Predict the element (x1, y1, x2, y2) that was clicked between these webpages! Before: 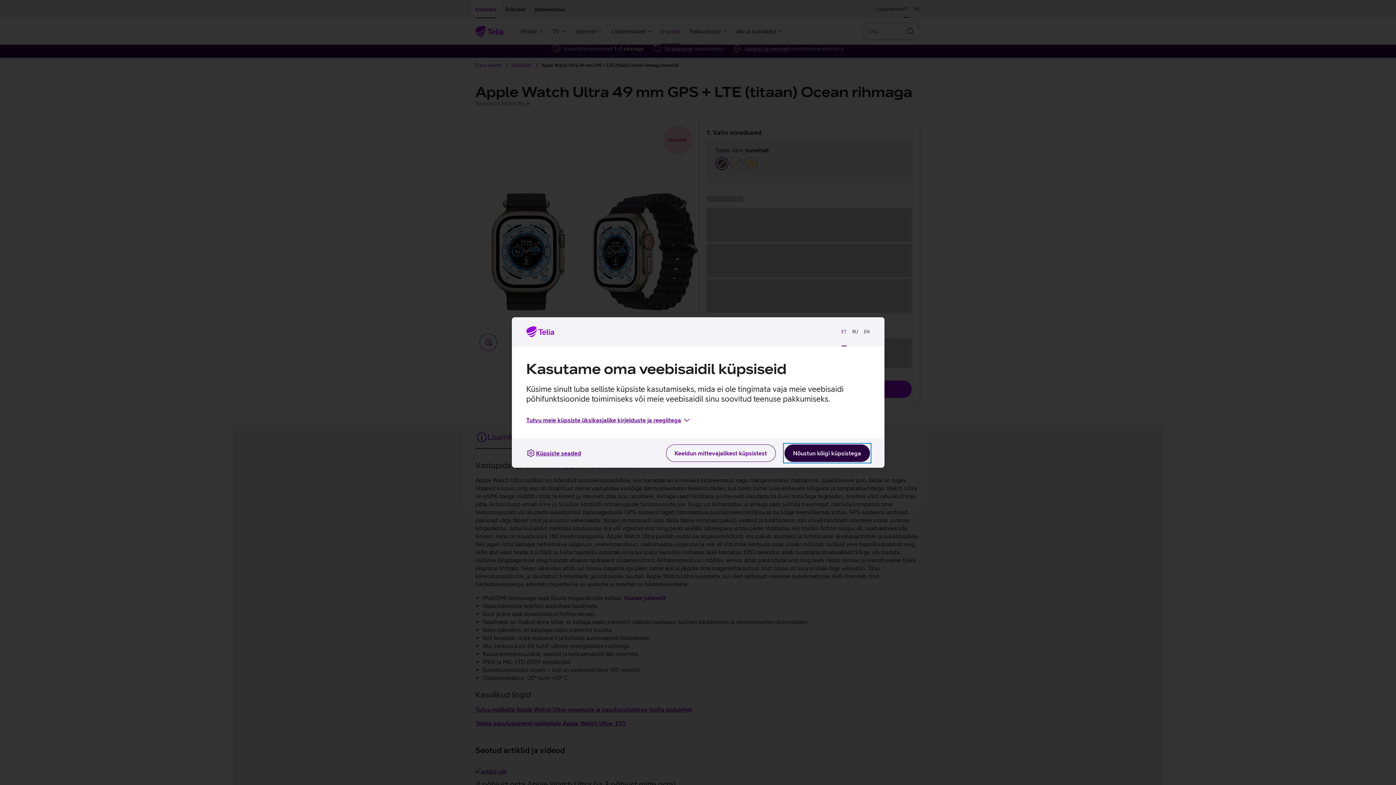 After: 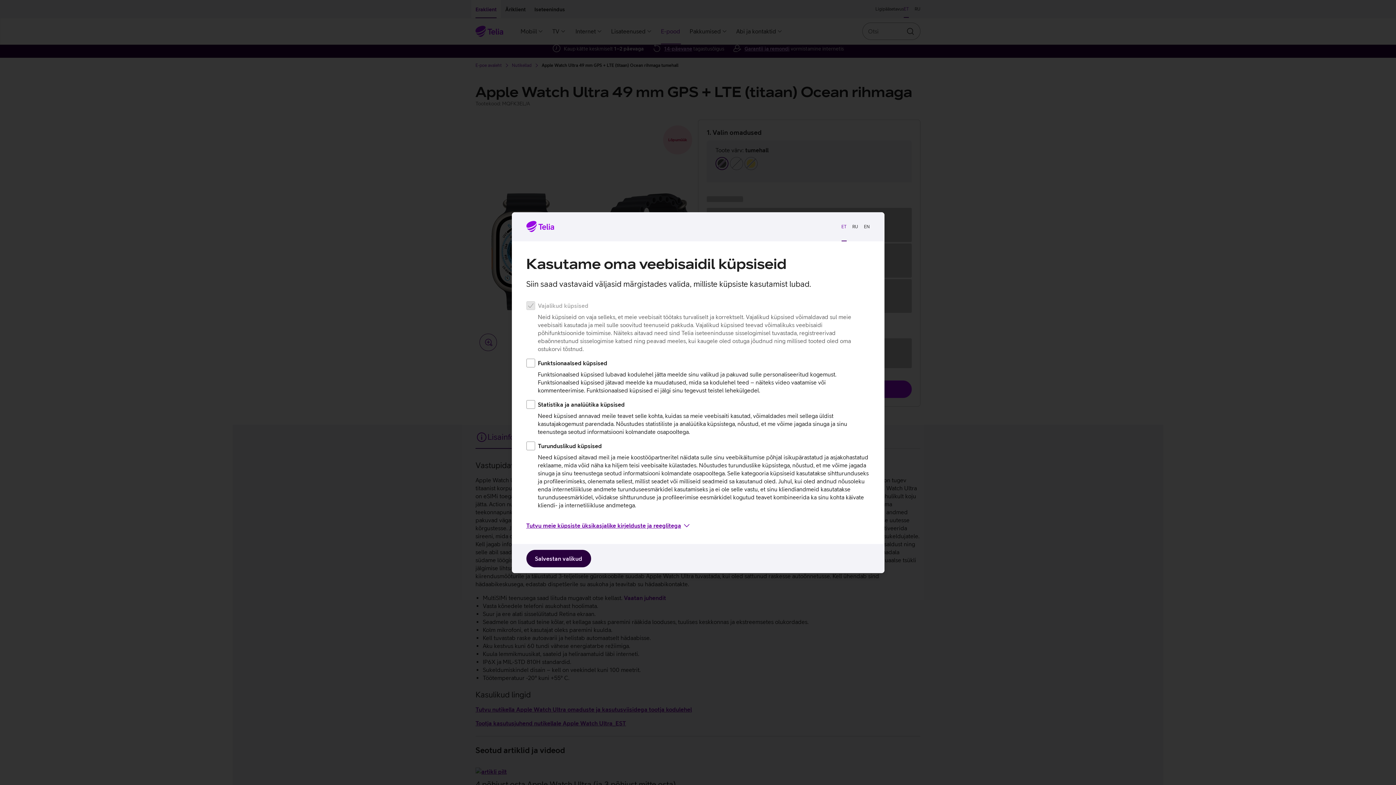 Action: bbox: (526, 449, 581, 457) label: Küpsiste seaded